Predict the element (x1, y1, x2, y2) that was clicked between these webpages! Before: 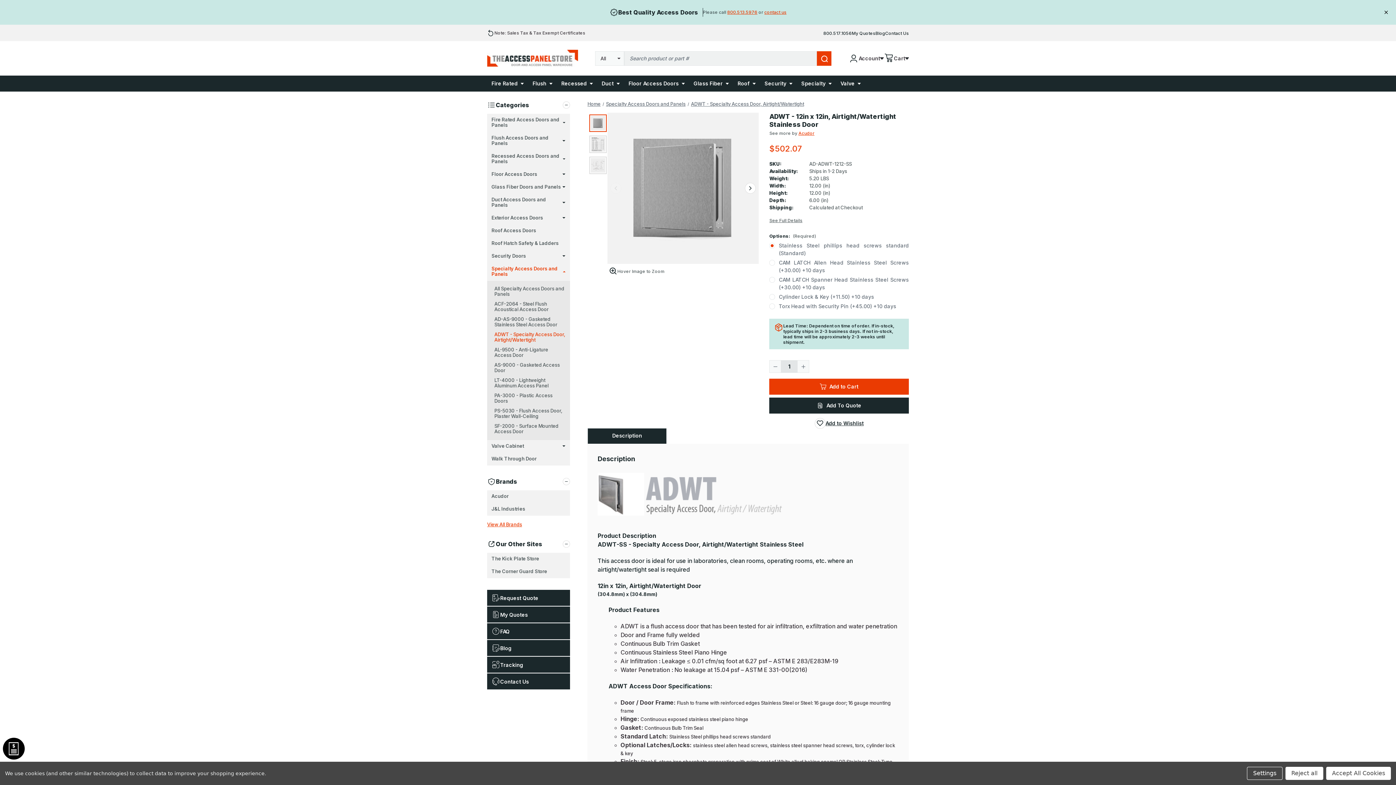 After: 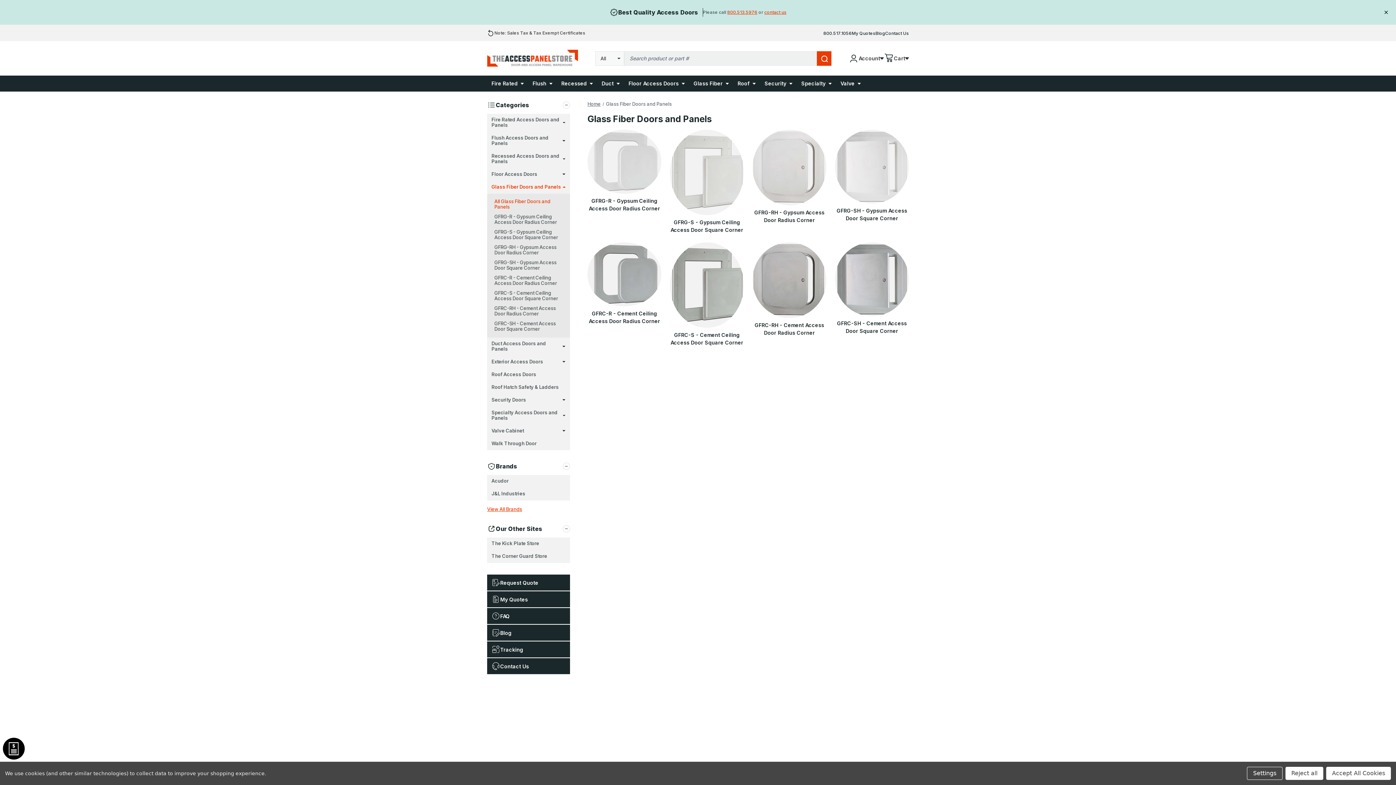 Action: bbox: (689, 75, 733, 91) label: Glass Fiber 